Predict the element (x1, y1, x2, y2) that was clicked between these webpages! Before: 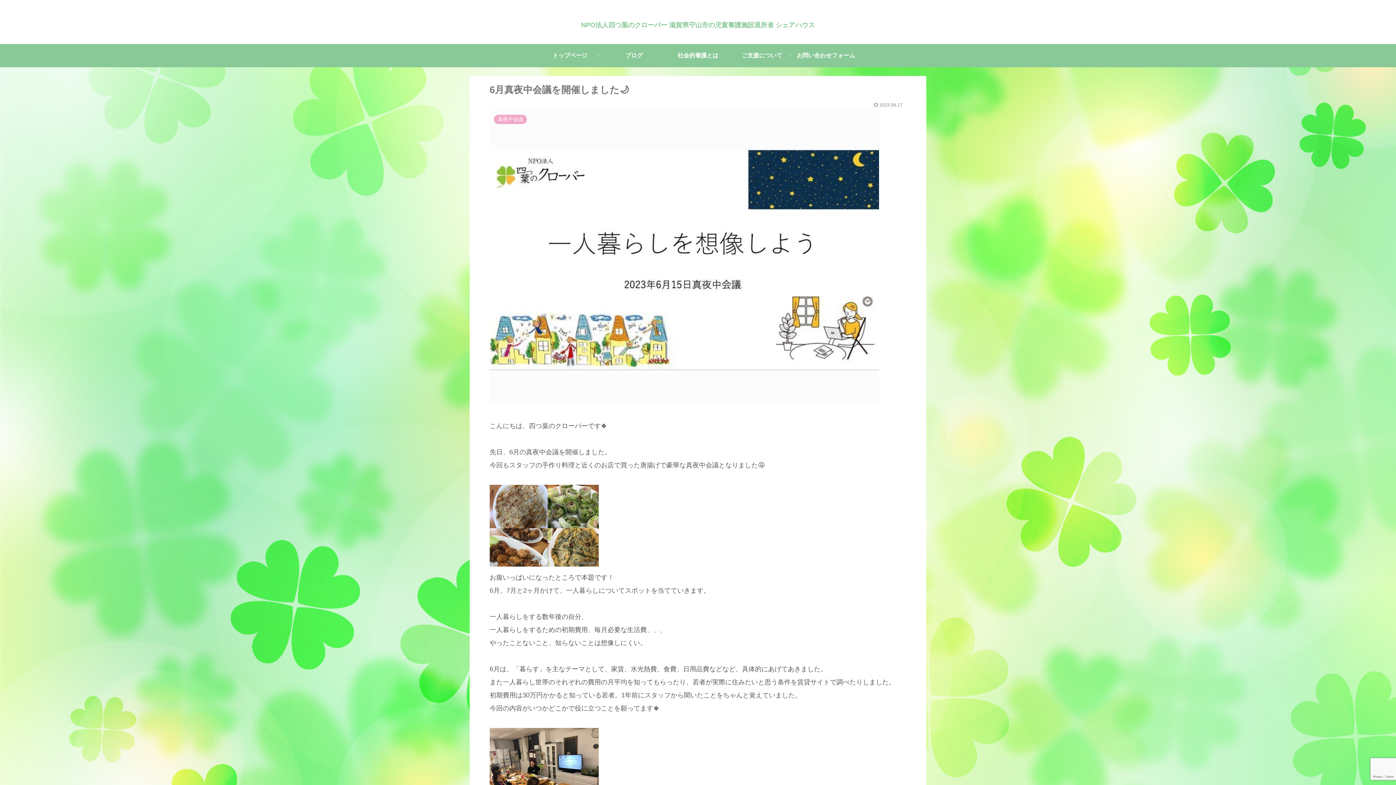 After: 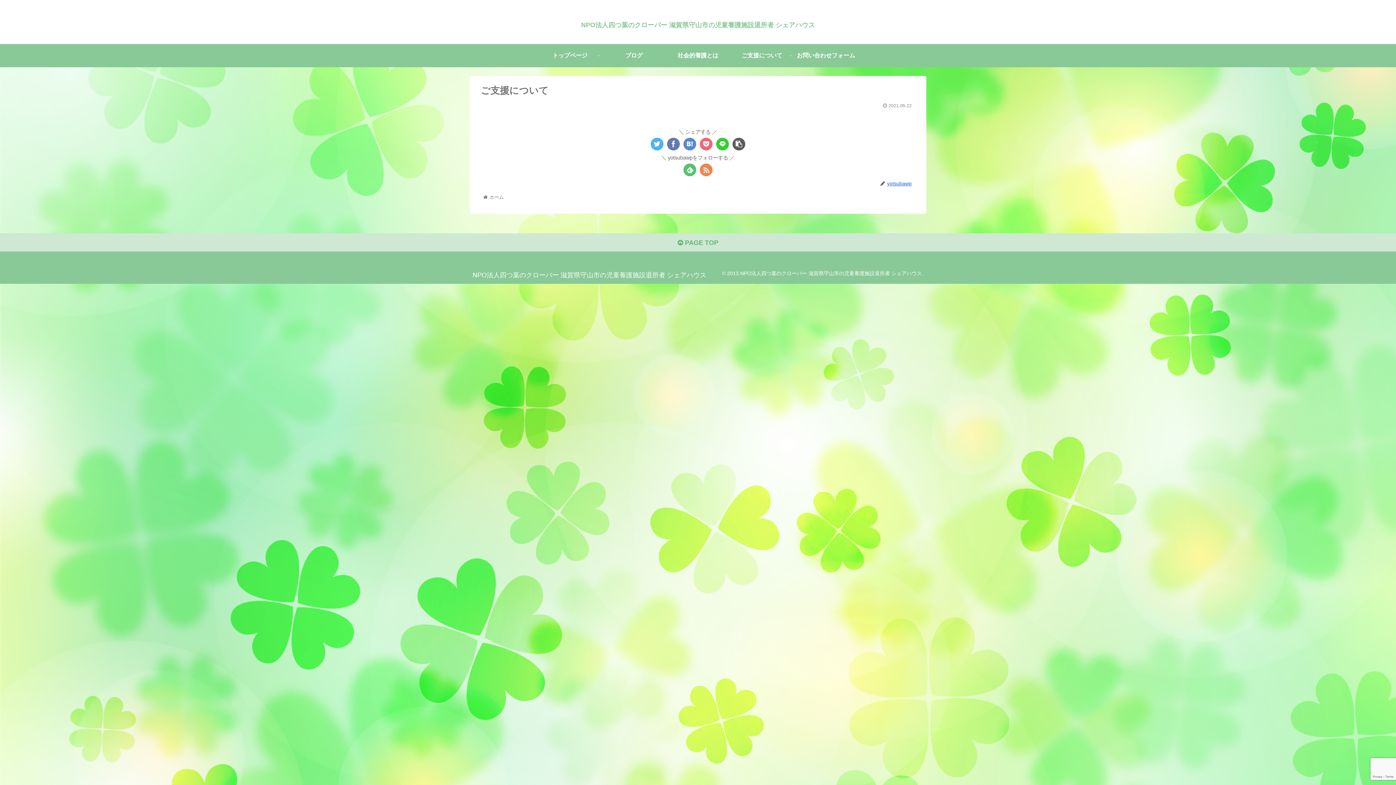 Action: bbox: (730, 43, 794, 67) label: ご支援について